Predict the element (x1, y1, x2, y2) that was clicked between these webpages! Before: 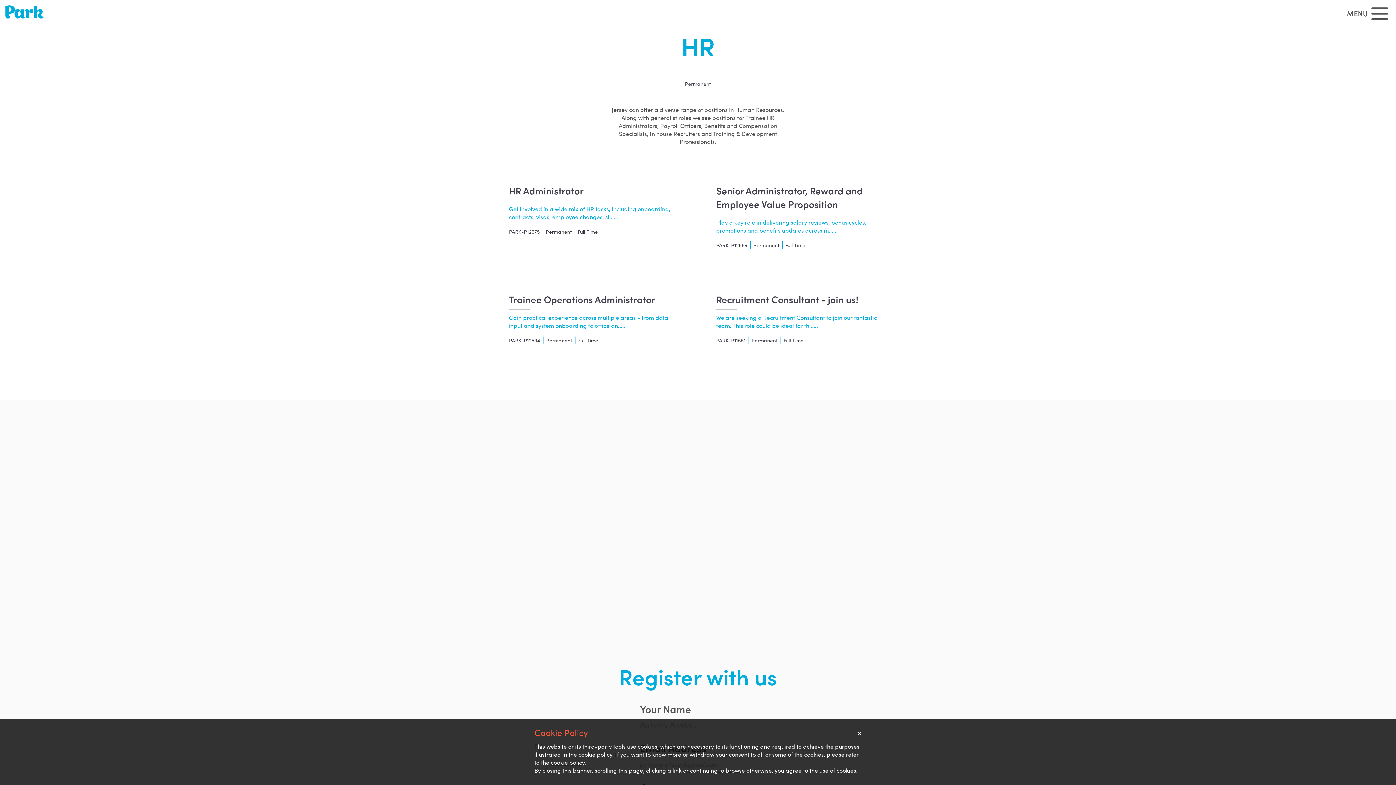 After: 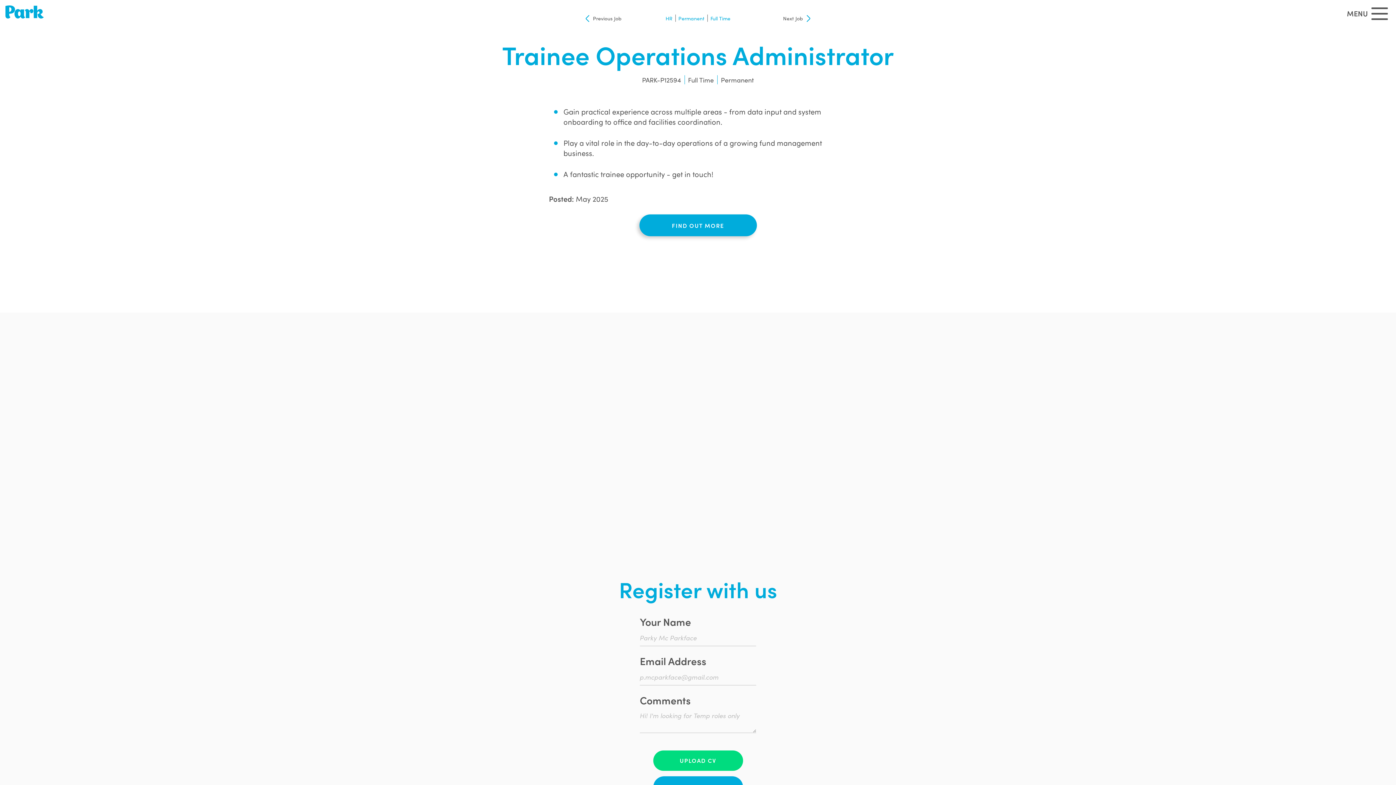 Action: bbox: (496, 277, 692, 362) label: Trainee Operations Administrator
Gain practical experience across multiple areas - from data input and system onboarding to office an......
PARK-P12594 Permanent Full Time